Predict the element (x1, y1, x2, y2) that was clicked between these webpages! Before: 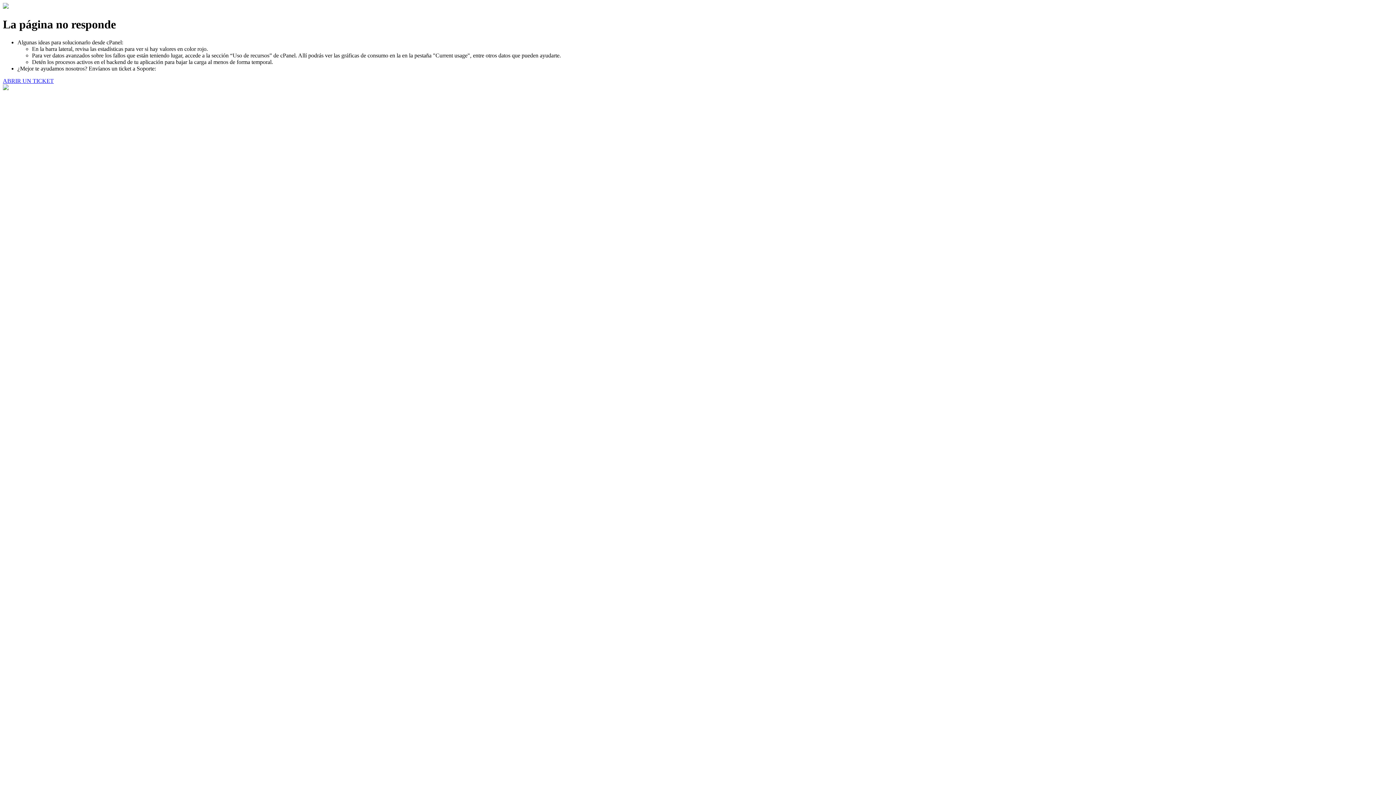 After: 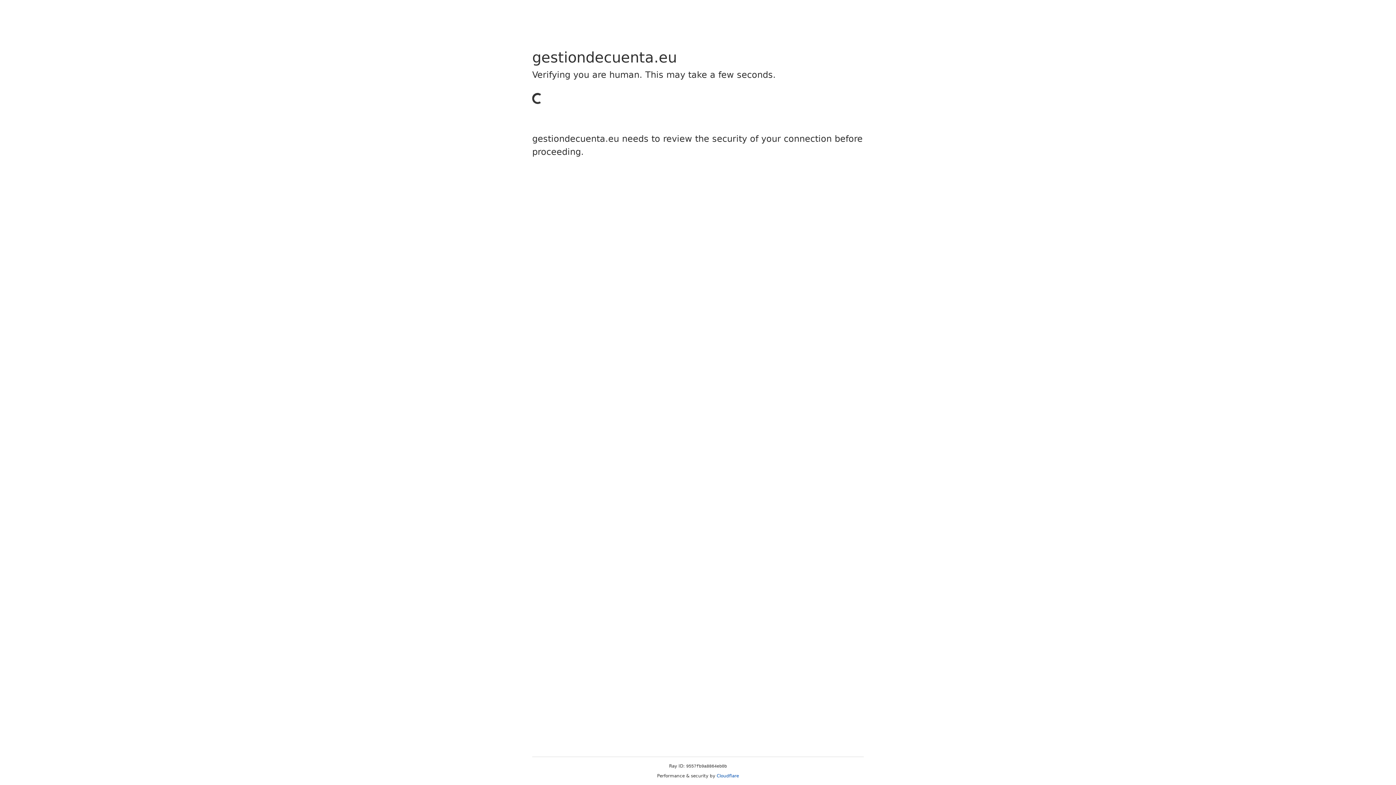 Action: label: ABRIR UN TICKET bbox: (2, 77, 53, 83)